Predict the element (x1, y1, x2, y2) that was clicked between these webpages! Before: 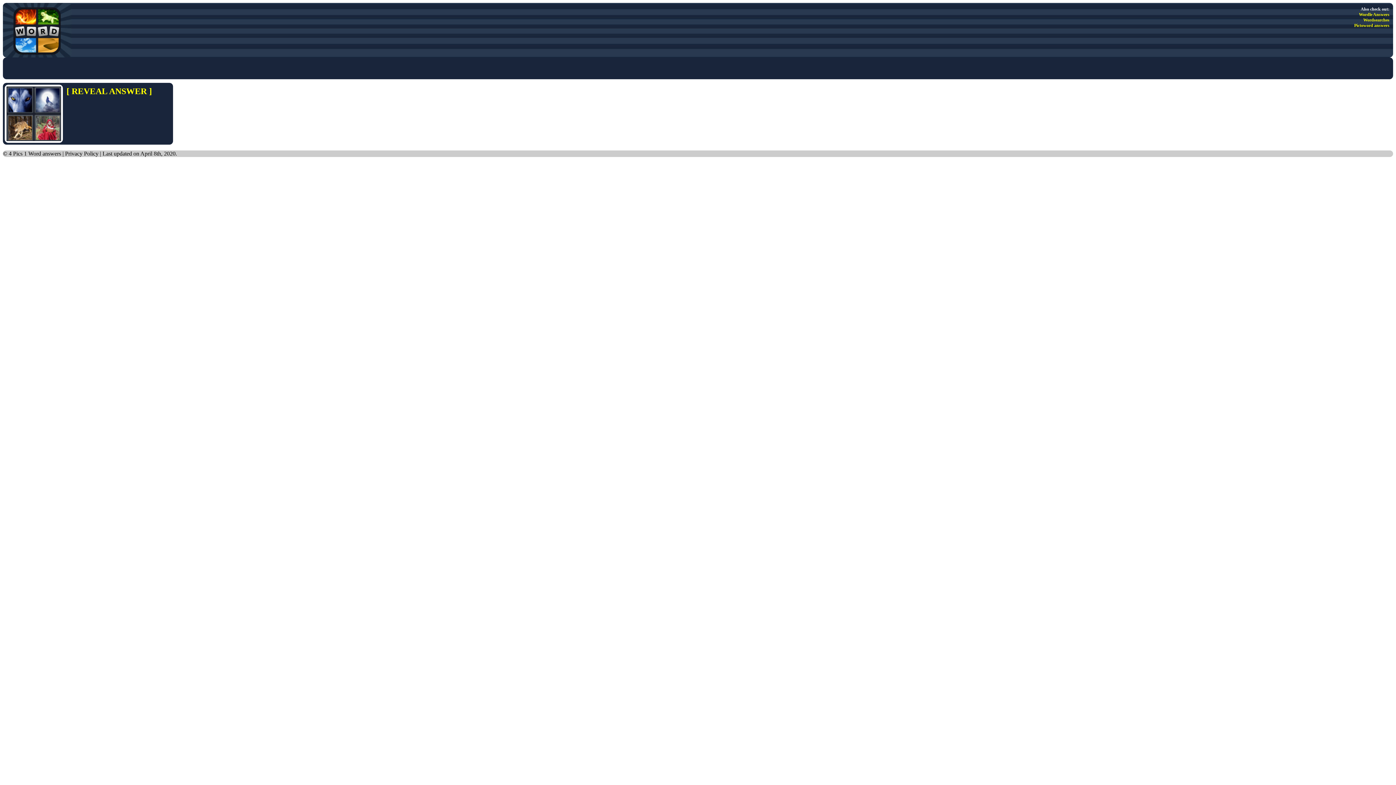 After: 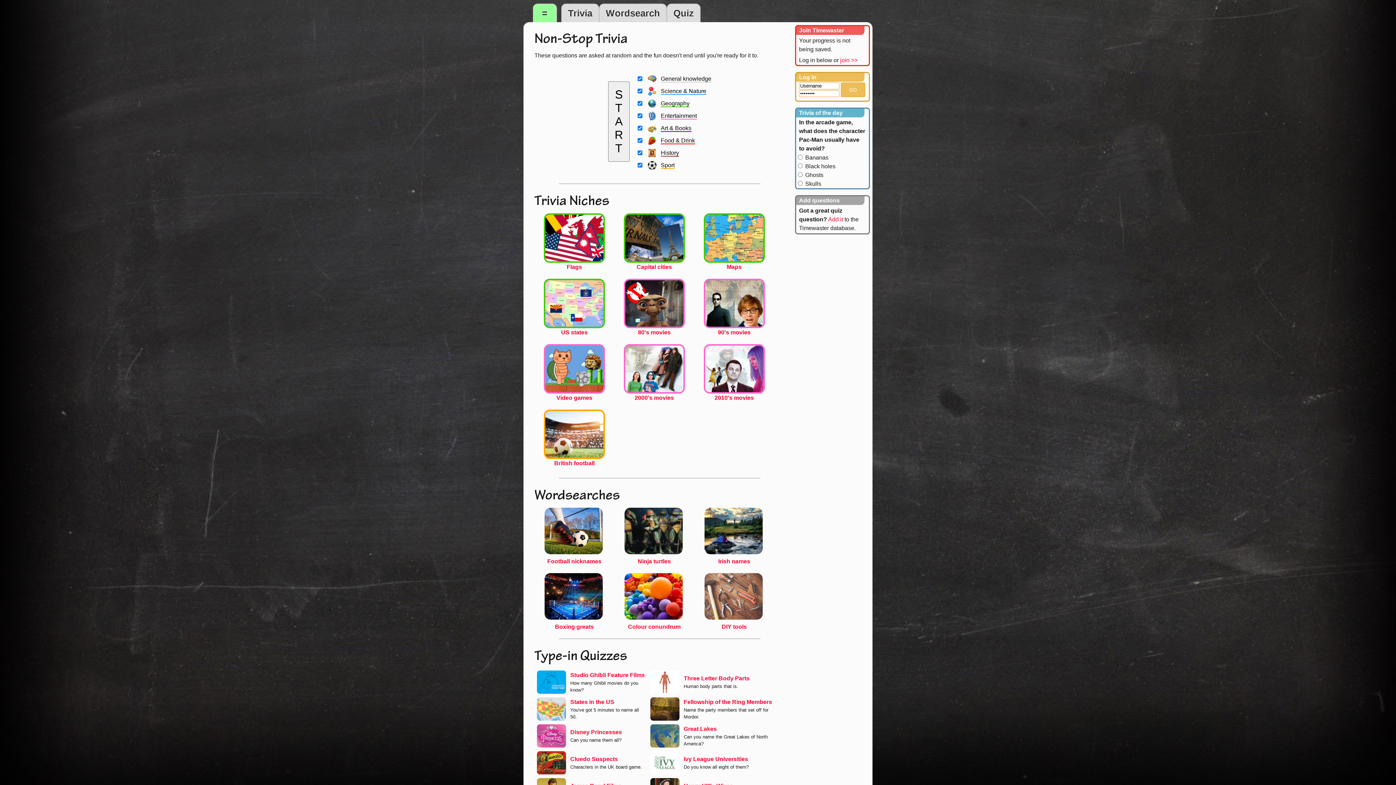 Action: label: Wordsearches bbox: (1363, 17, 1389, 22)